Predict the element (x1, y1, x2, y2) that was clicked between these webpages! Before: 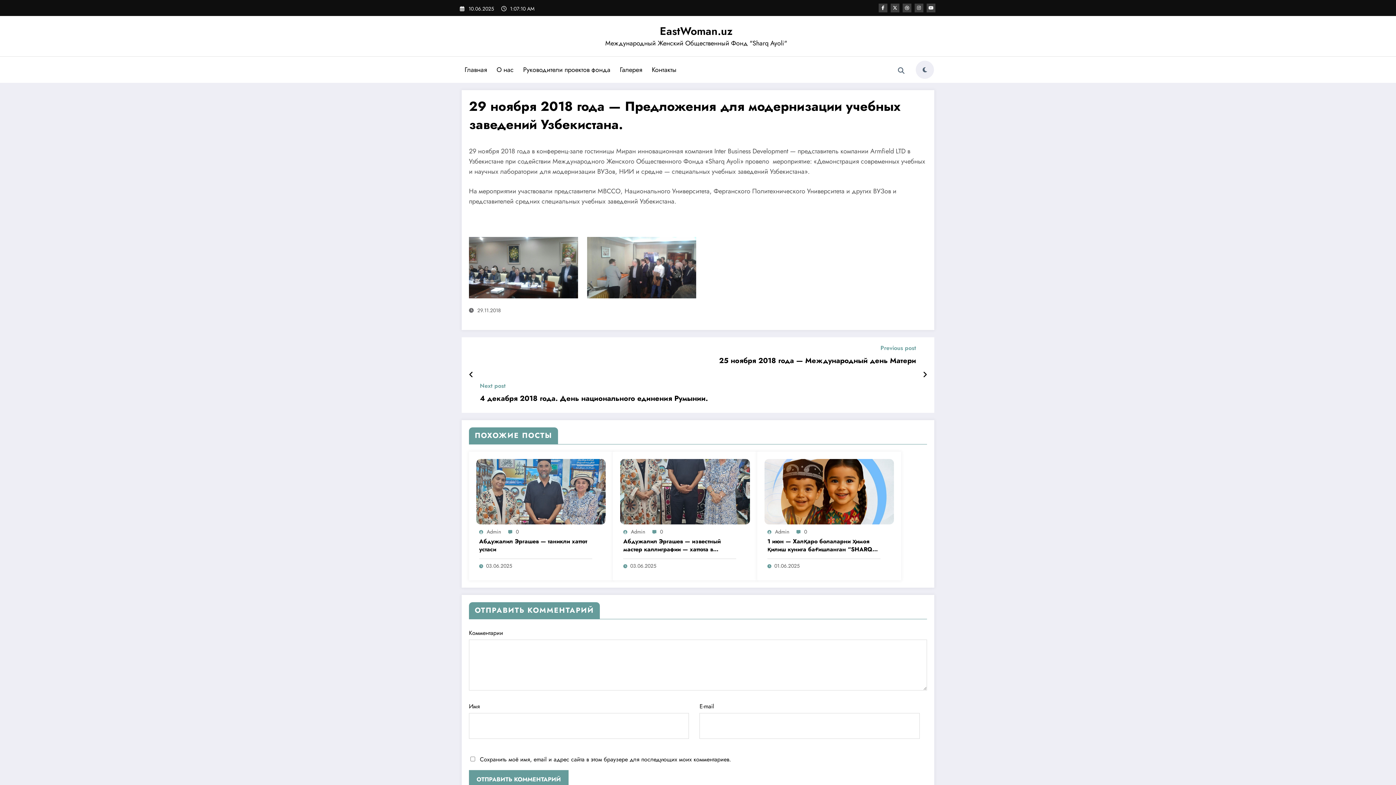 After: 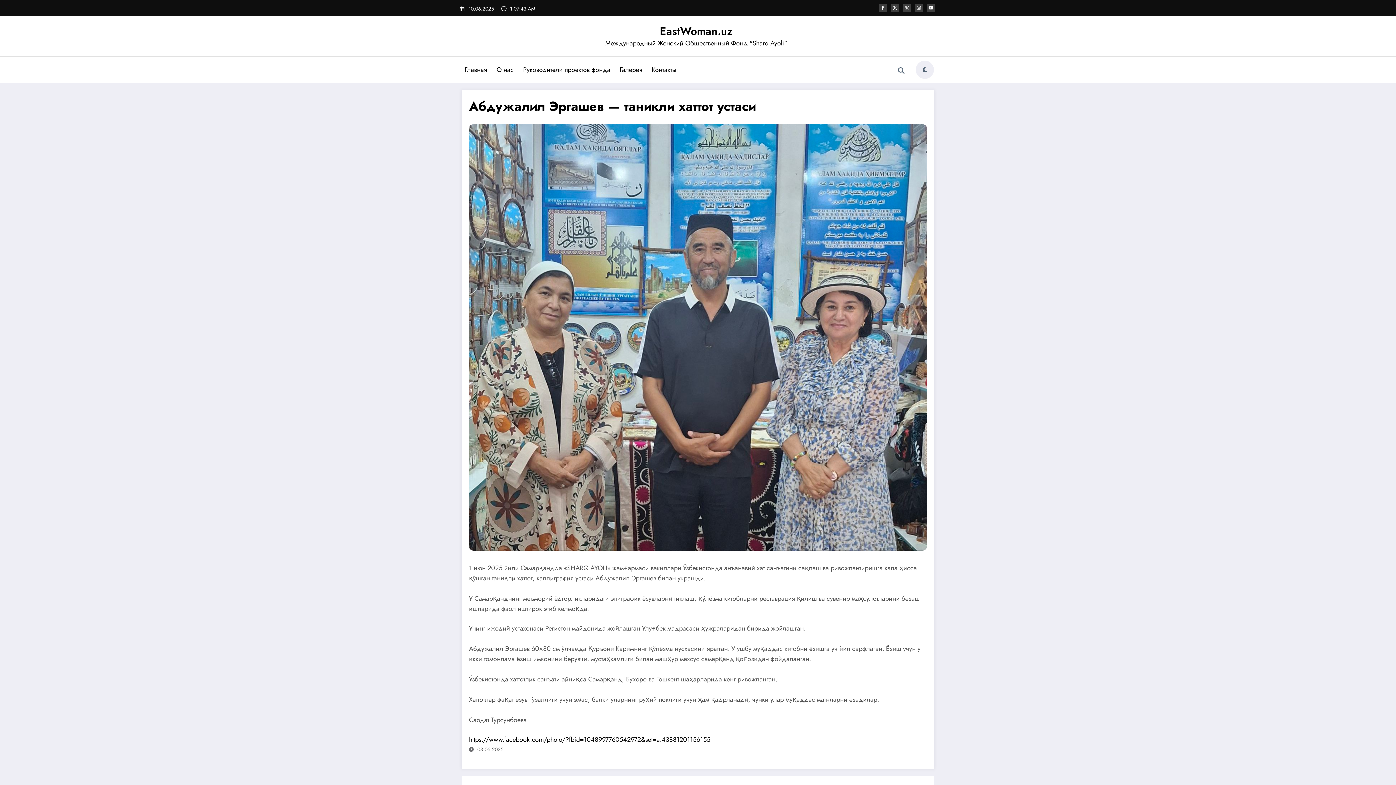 Action: bbox: (476, 486, 605, 495)